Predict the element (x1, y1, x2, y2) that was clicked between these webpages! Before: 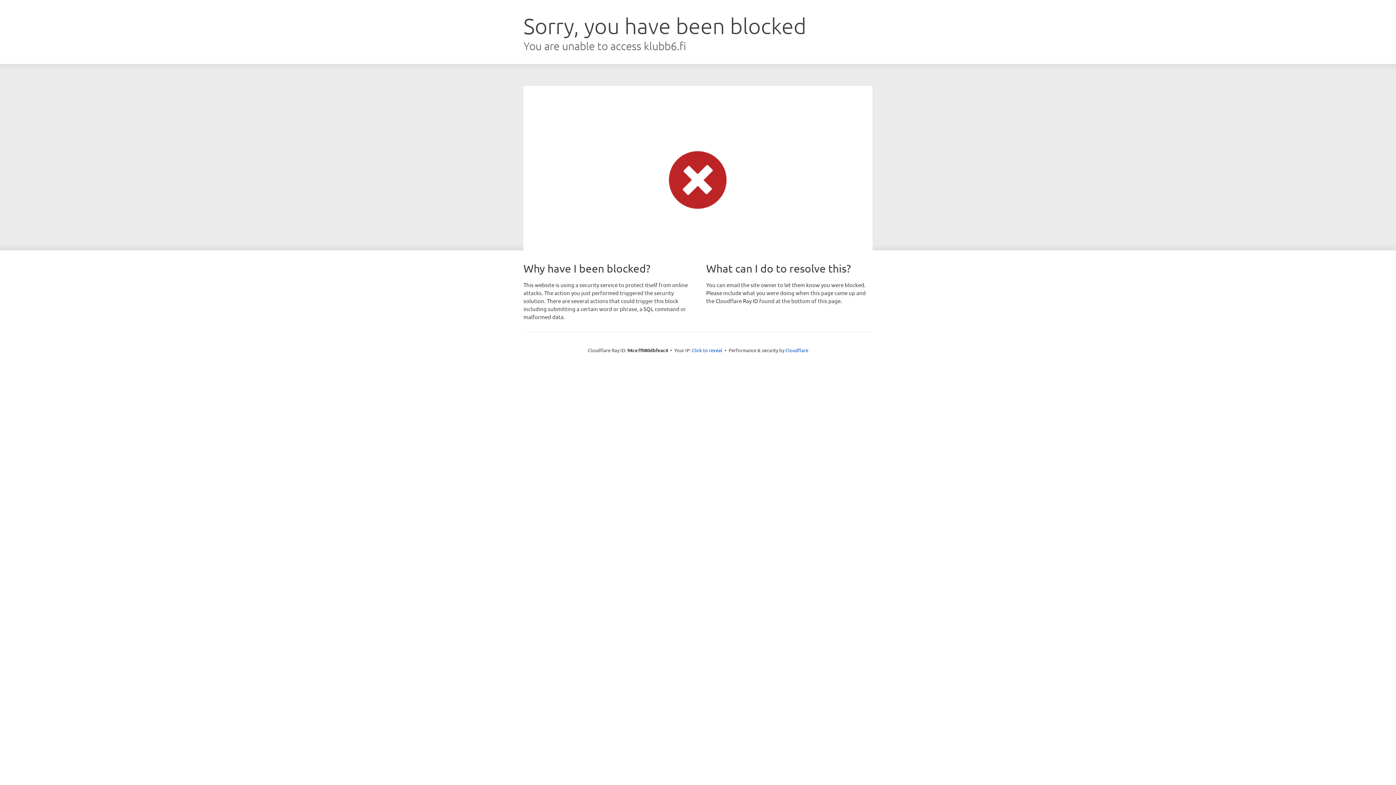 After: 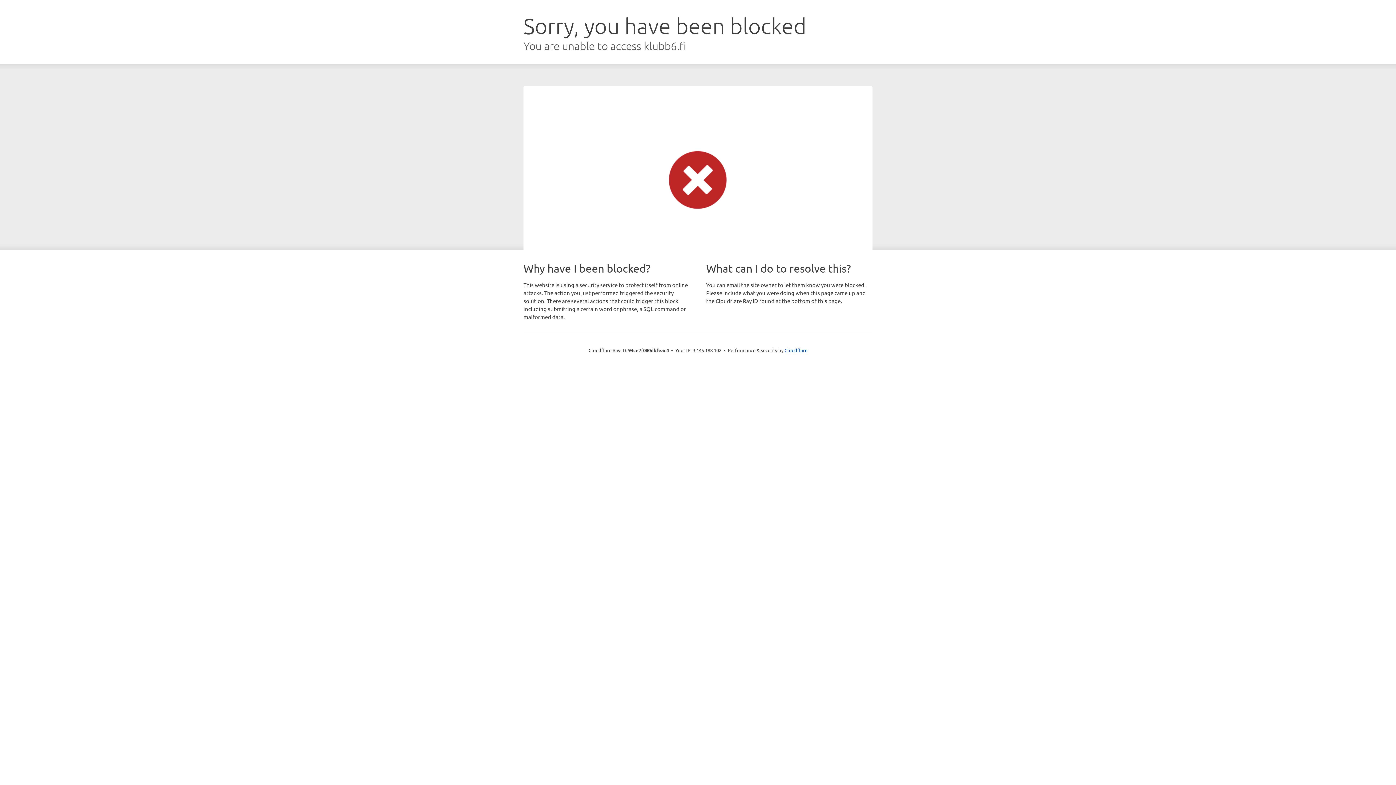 Action: label: Click to reveal bbox: (692, 346, 722, 353)